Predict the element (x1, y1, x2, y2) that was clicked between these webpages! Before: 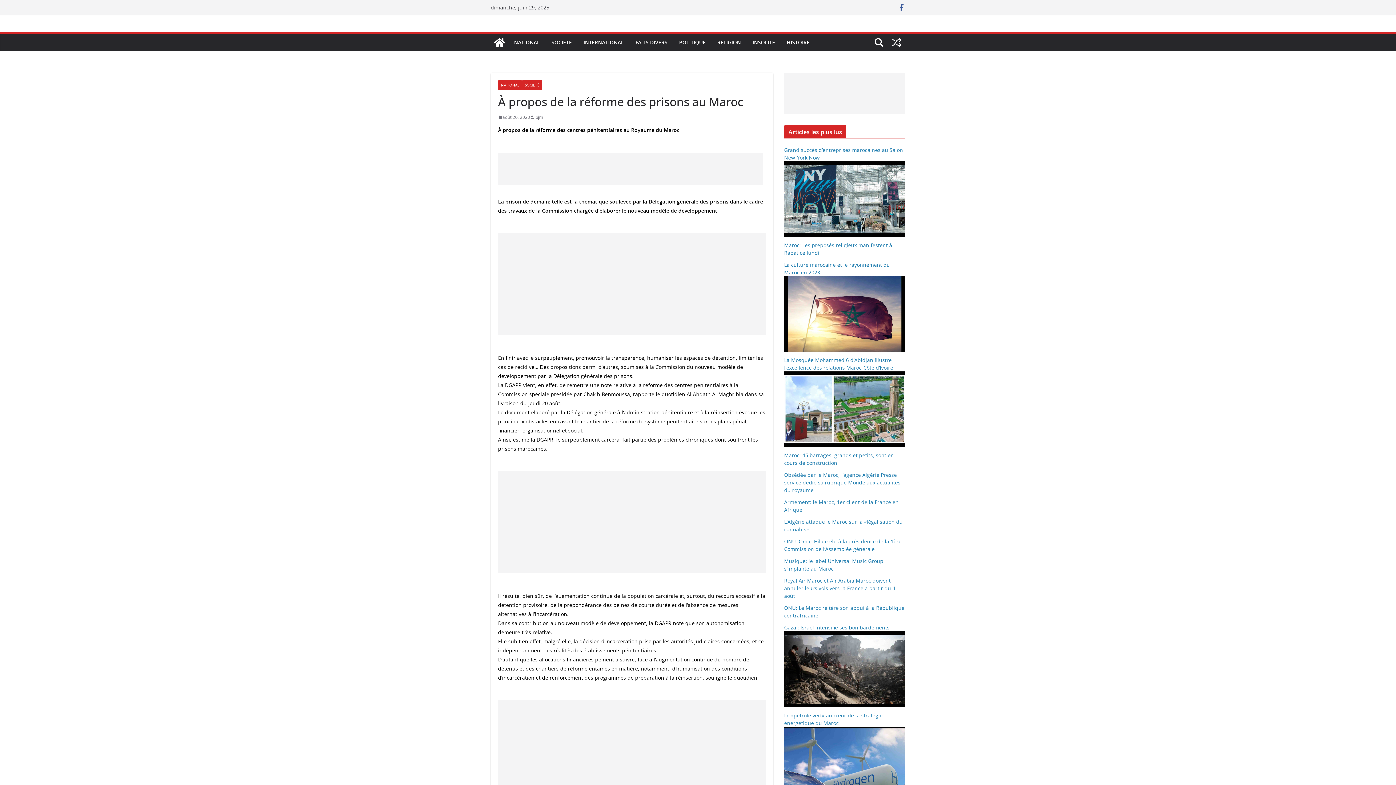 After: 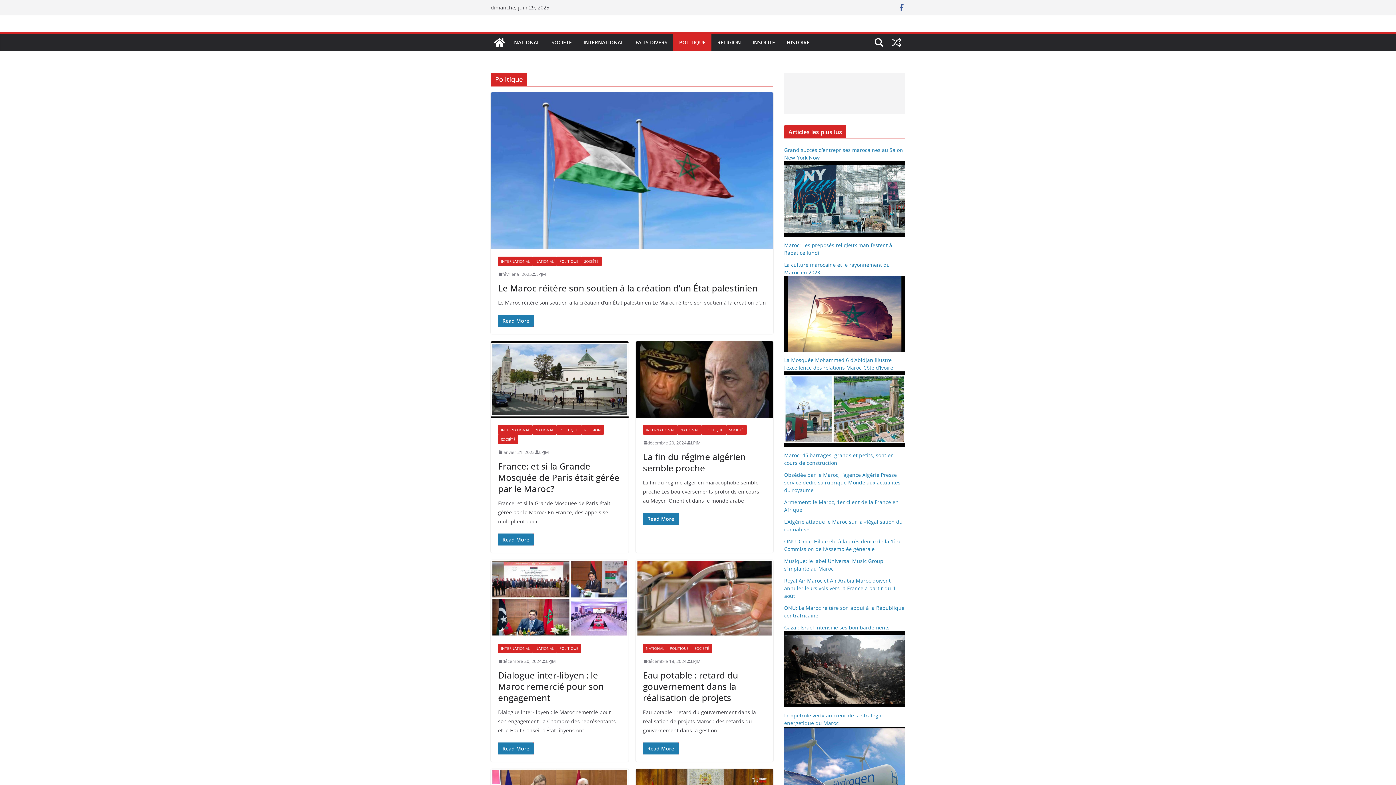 Action: label: POLITIQUE bbox: (679, 37, 705, 47)